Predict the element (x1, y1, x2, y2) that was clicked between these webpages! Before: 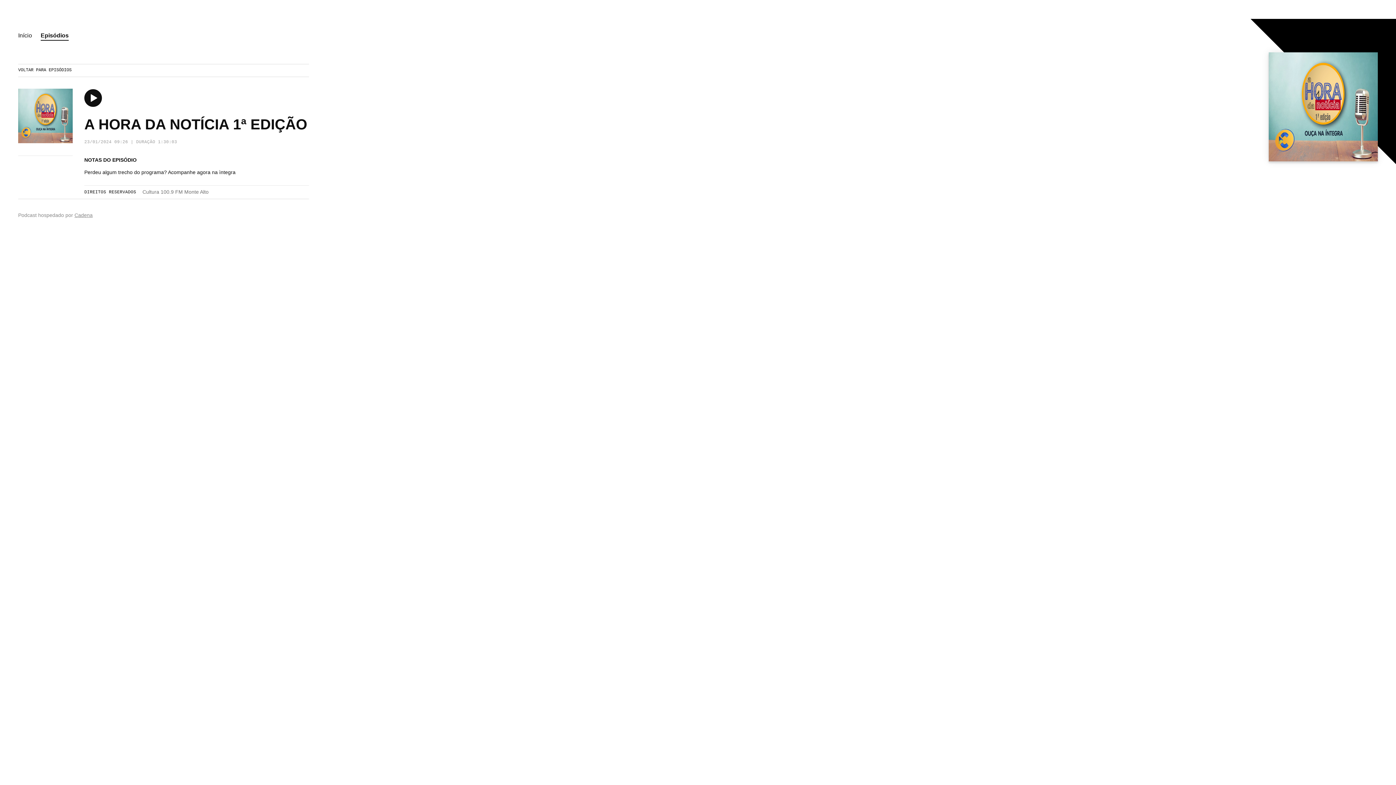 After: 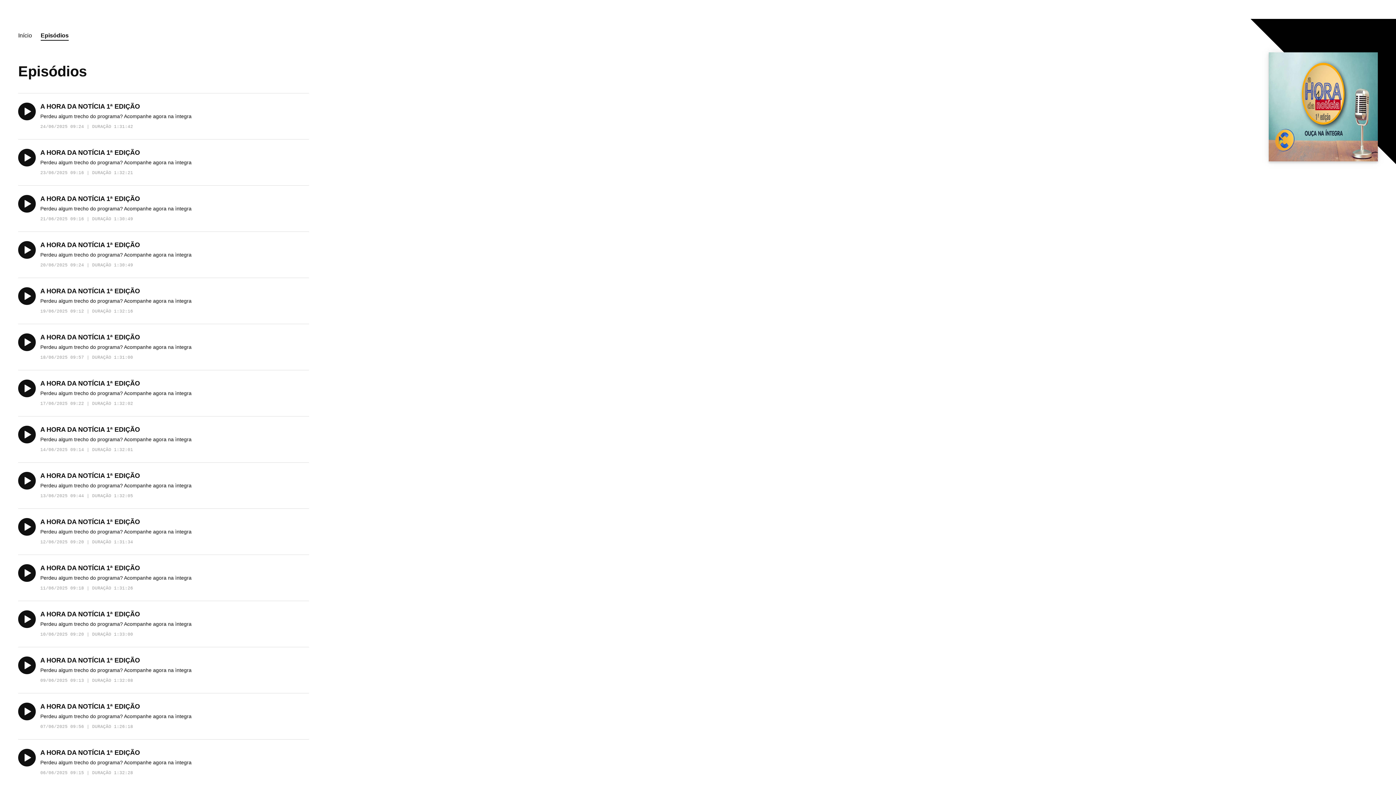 Action: bbox: (18, 64, 309, 77) label: VOLTAR PARA EPISÓDIOS